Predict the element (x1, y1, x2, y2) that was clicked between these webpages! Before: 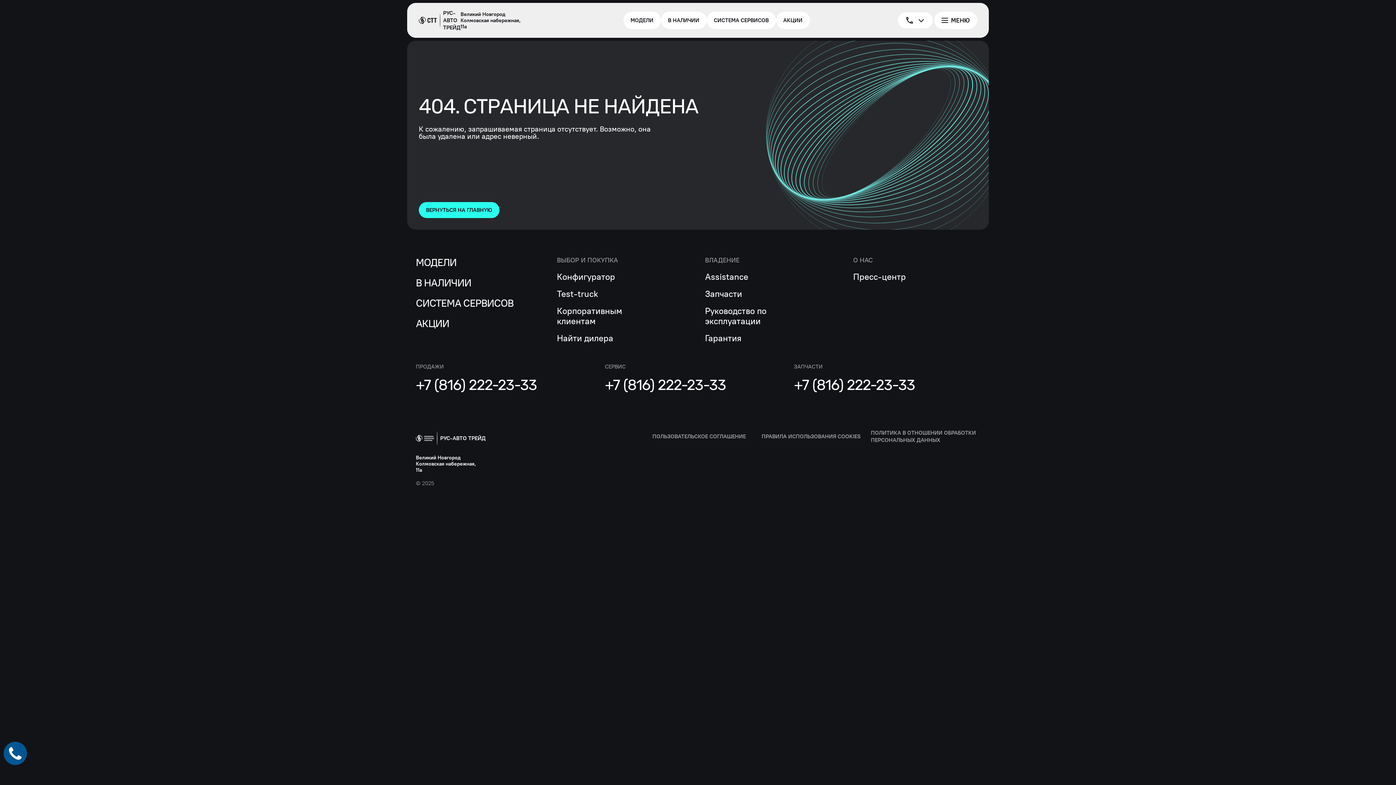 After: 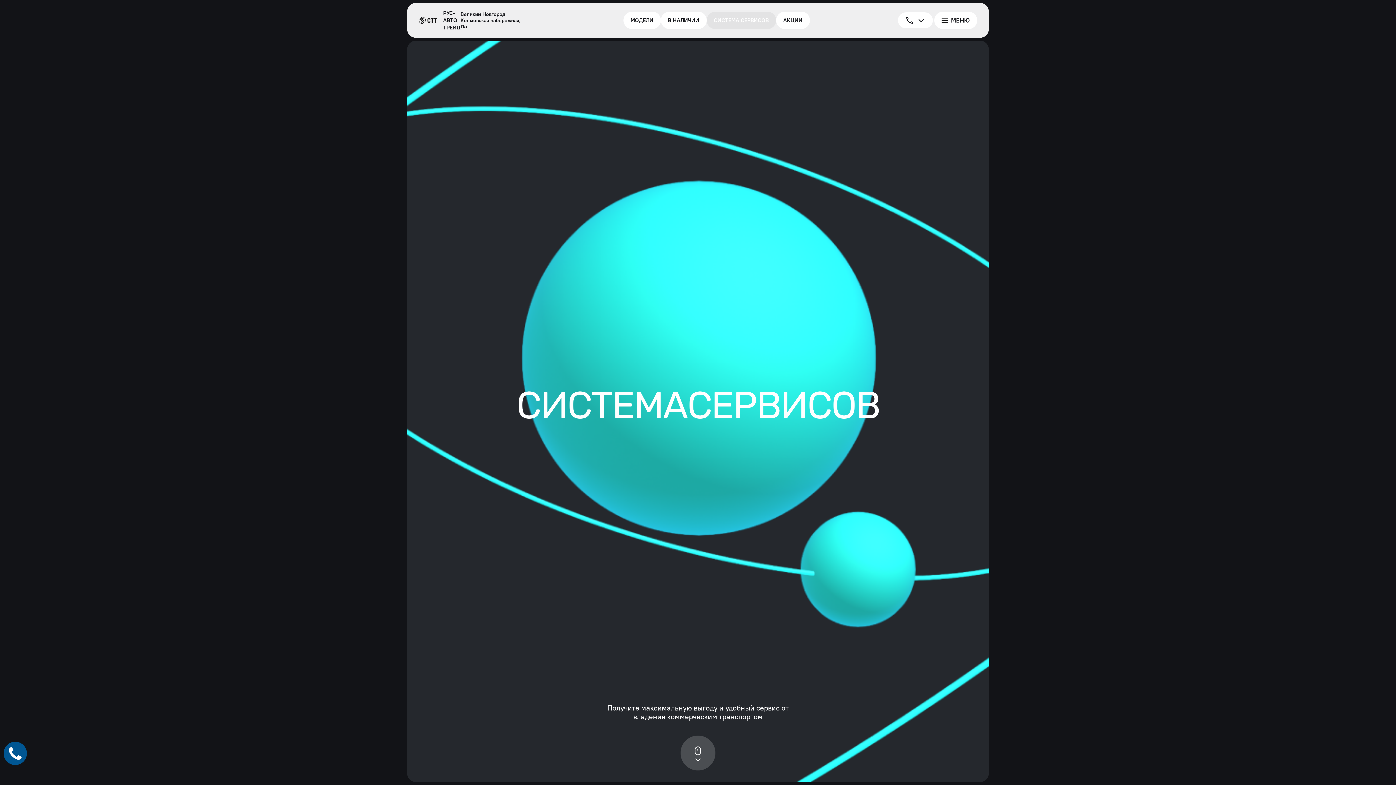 Action: bbox: (706, 11, 776, 29) label: СИСТЕМА СЕРВИСОВ